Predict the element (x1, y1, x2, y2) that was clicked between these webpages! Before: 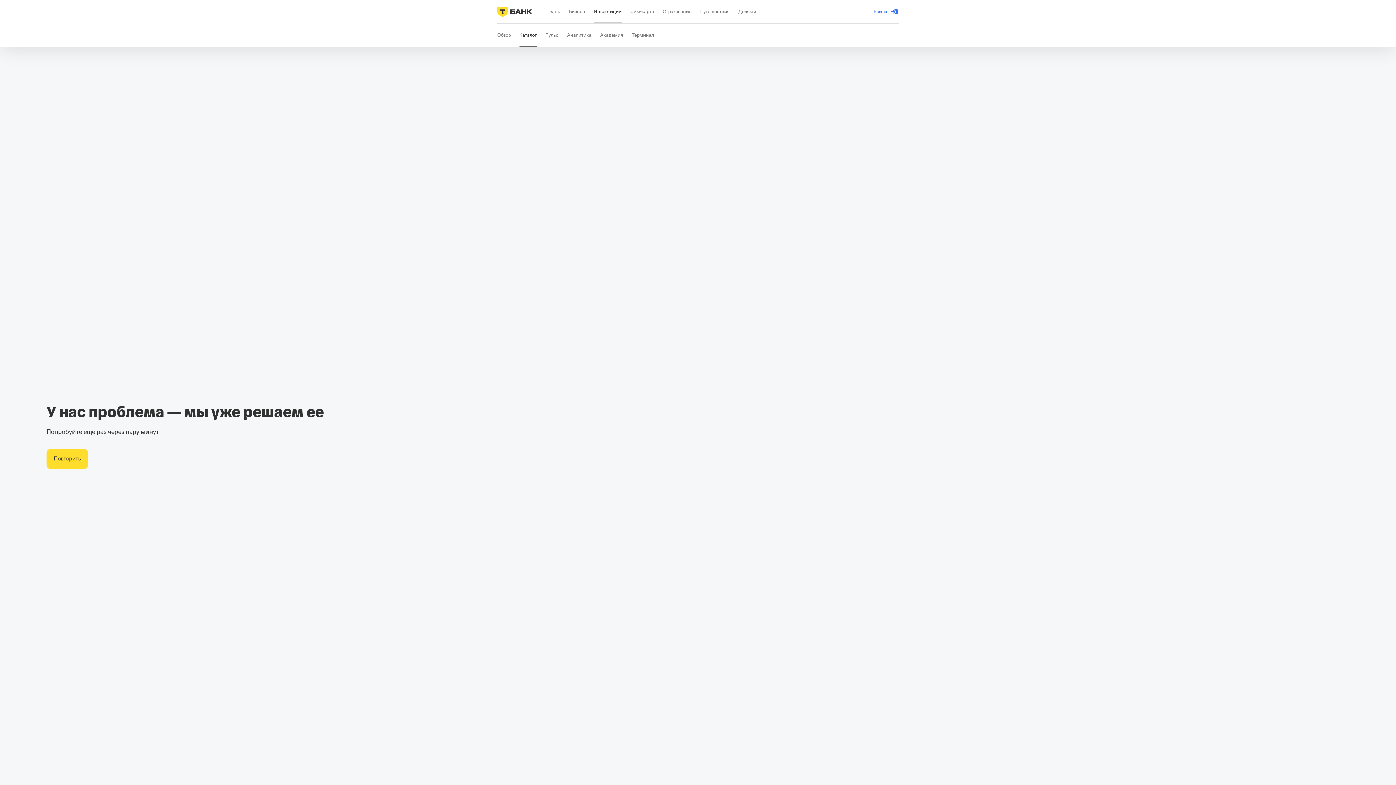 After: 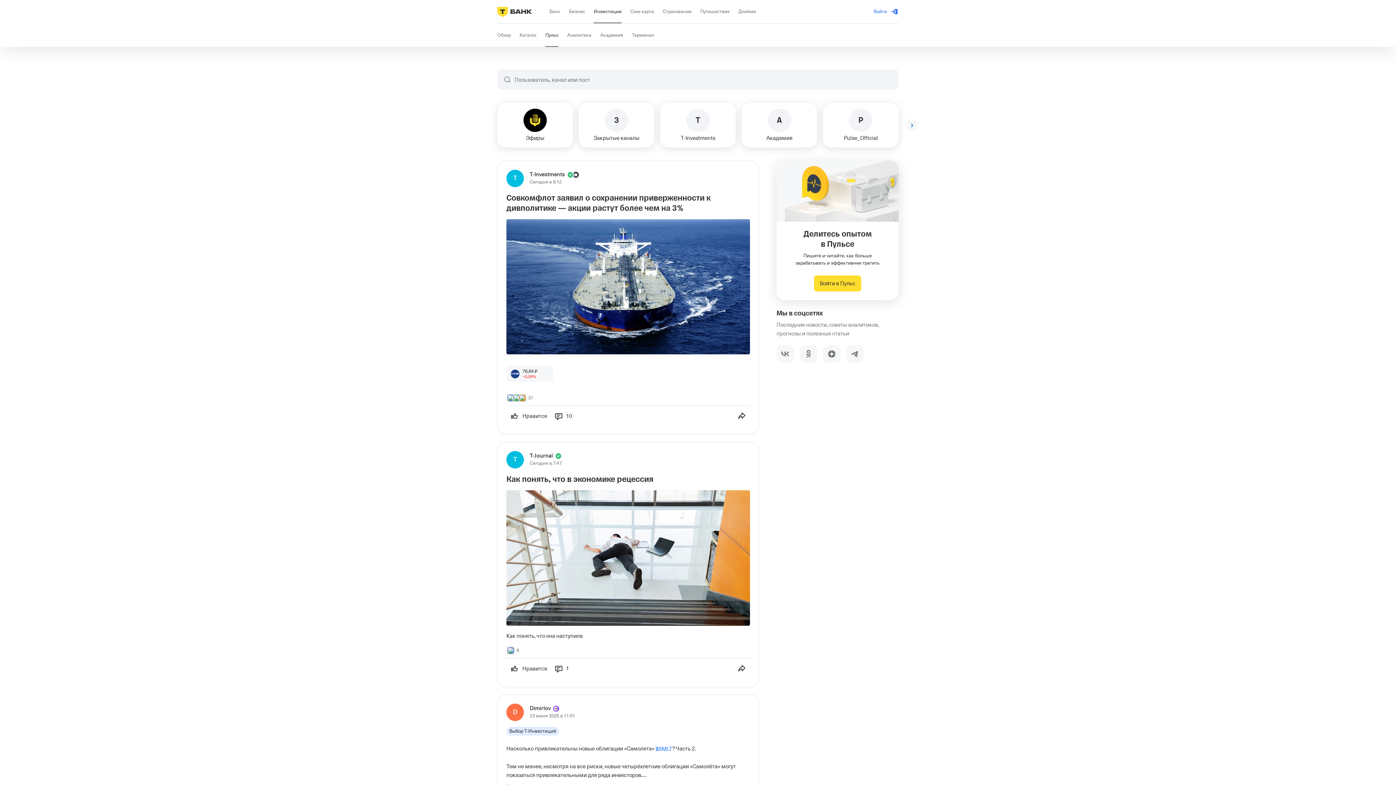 Action: label: Пульс bbox: (545, 23, 558, 46)